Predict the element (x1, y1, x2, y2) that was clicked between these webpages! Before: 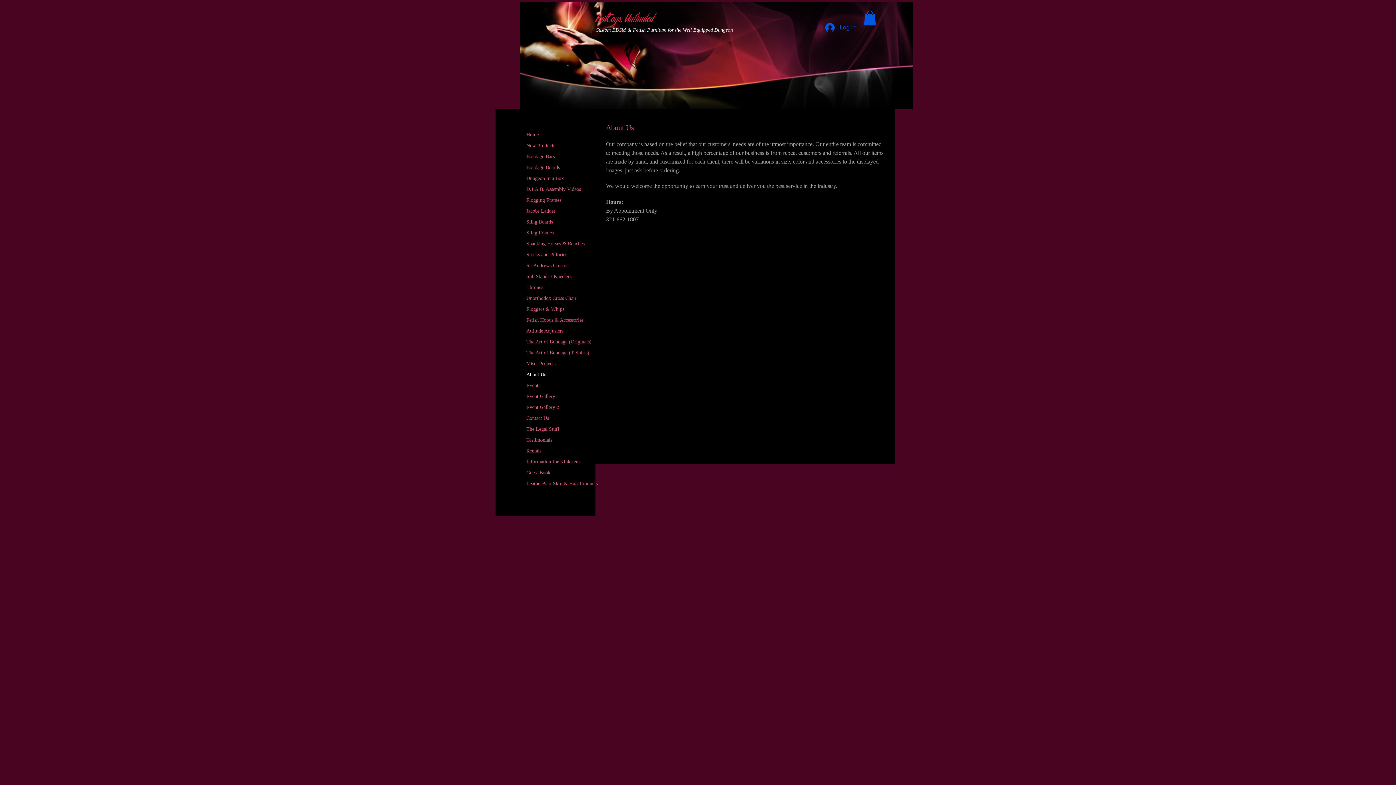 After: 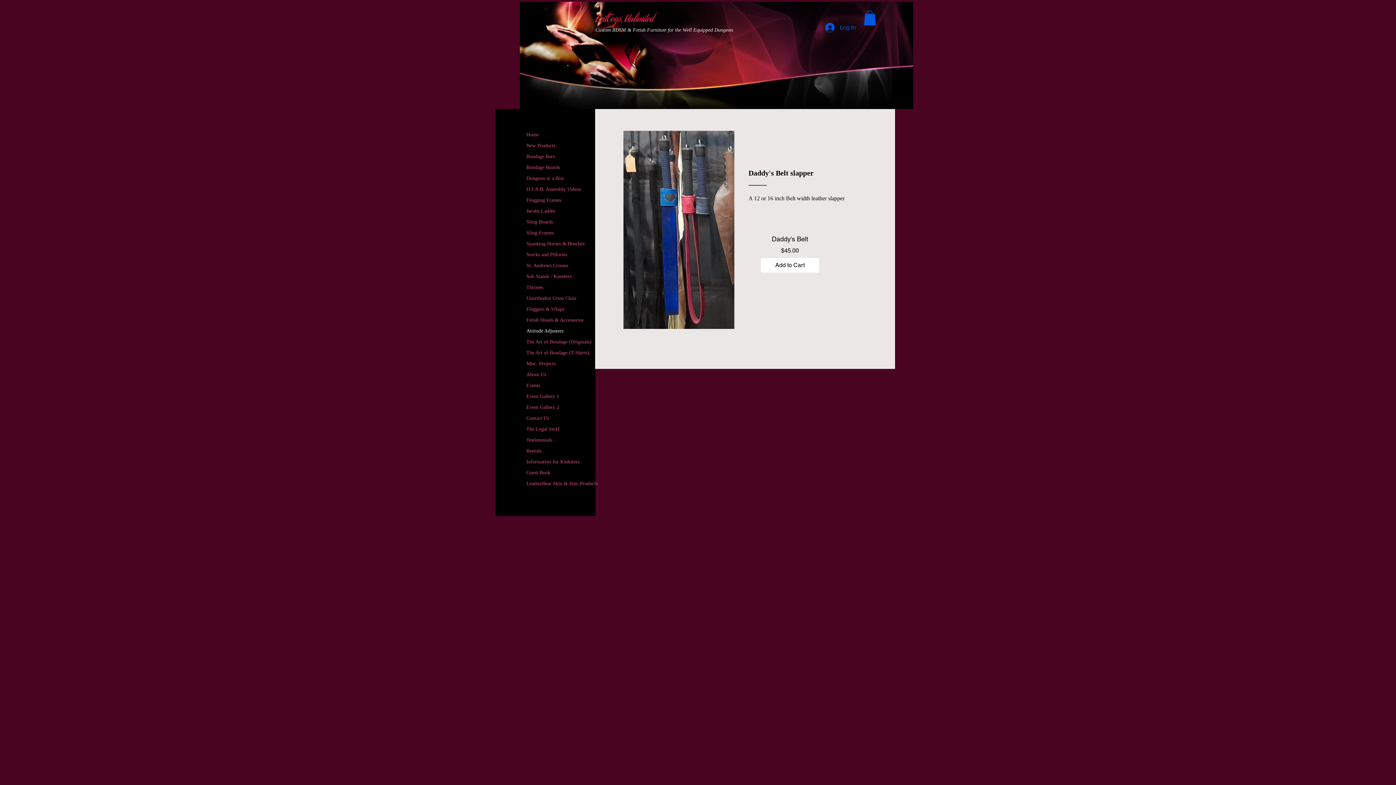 Action: bbox: (522, 326, 567, 336) label: Attitude Adjusters